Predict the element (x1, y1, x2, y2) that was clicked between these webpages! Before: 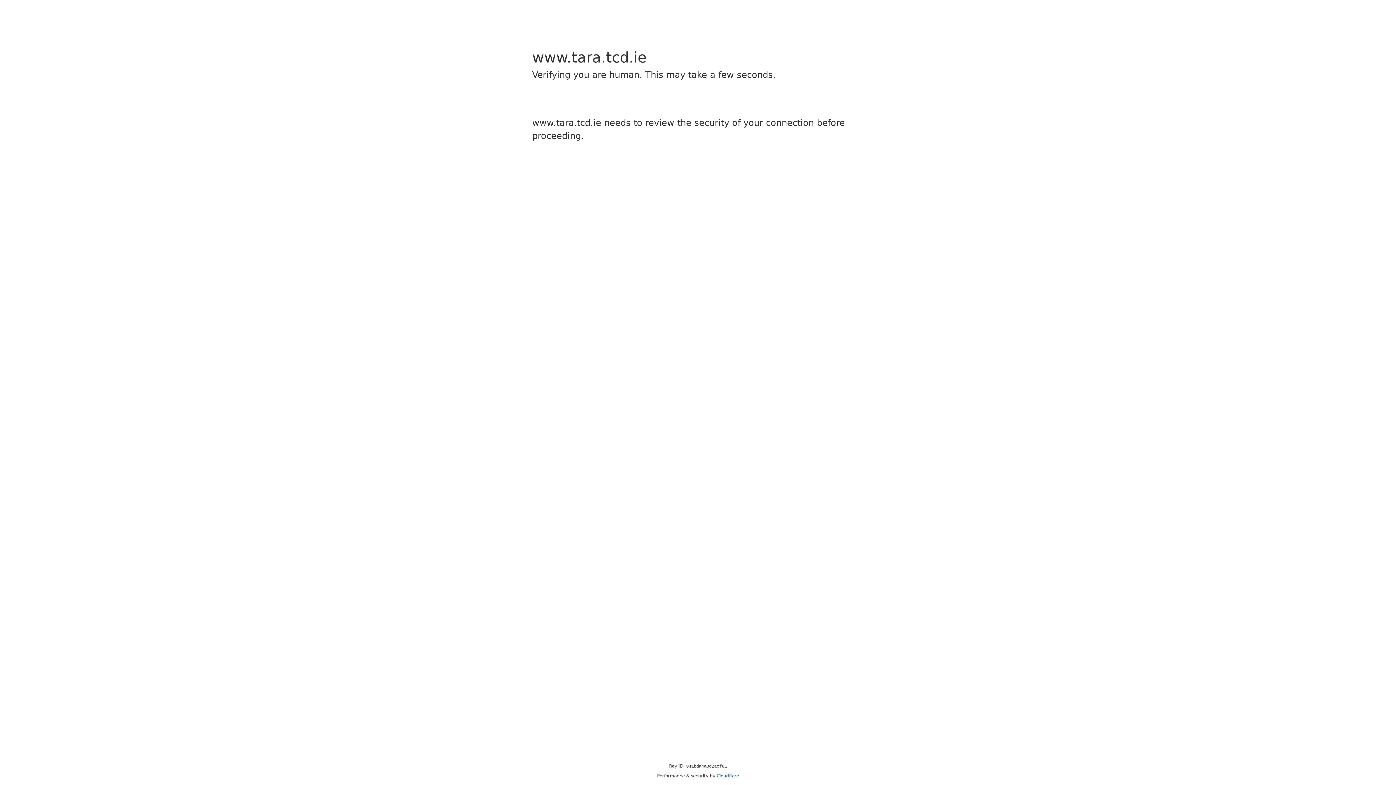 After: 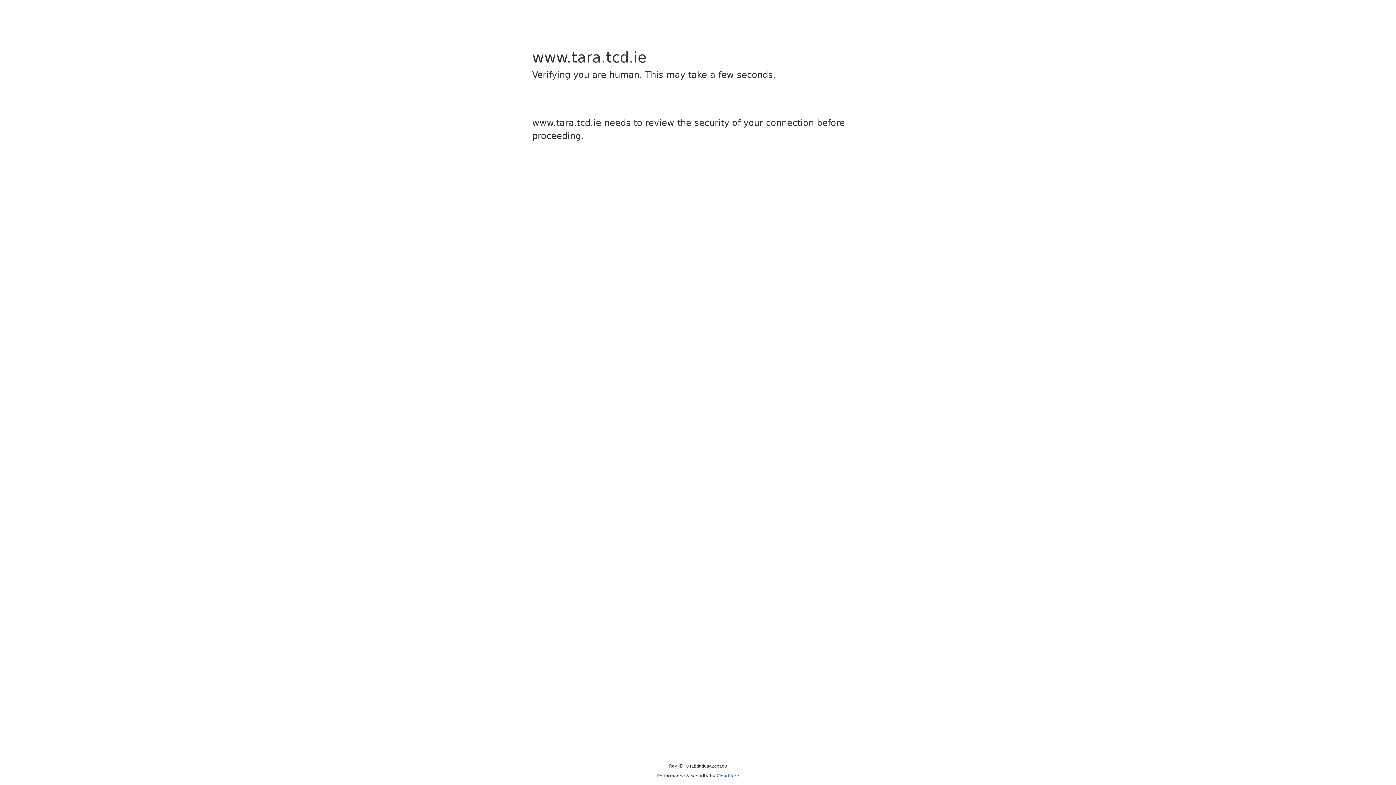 Action: label: Cloudflare bbox: (716, 773, 739, 778)